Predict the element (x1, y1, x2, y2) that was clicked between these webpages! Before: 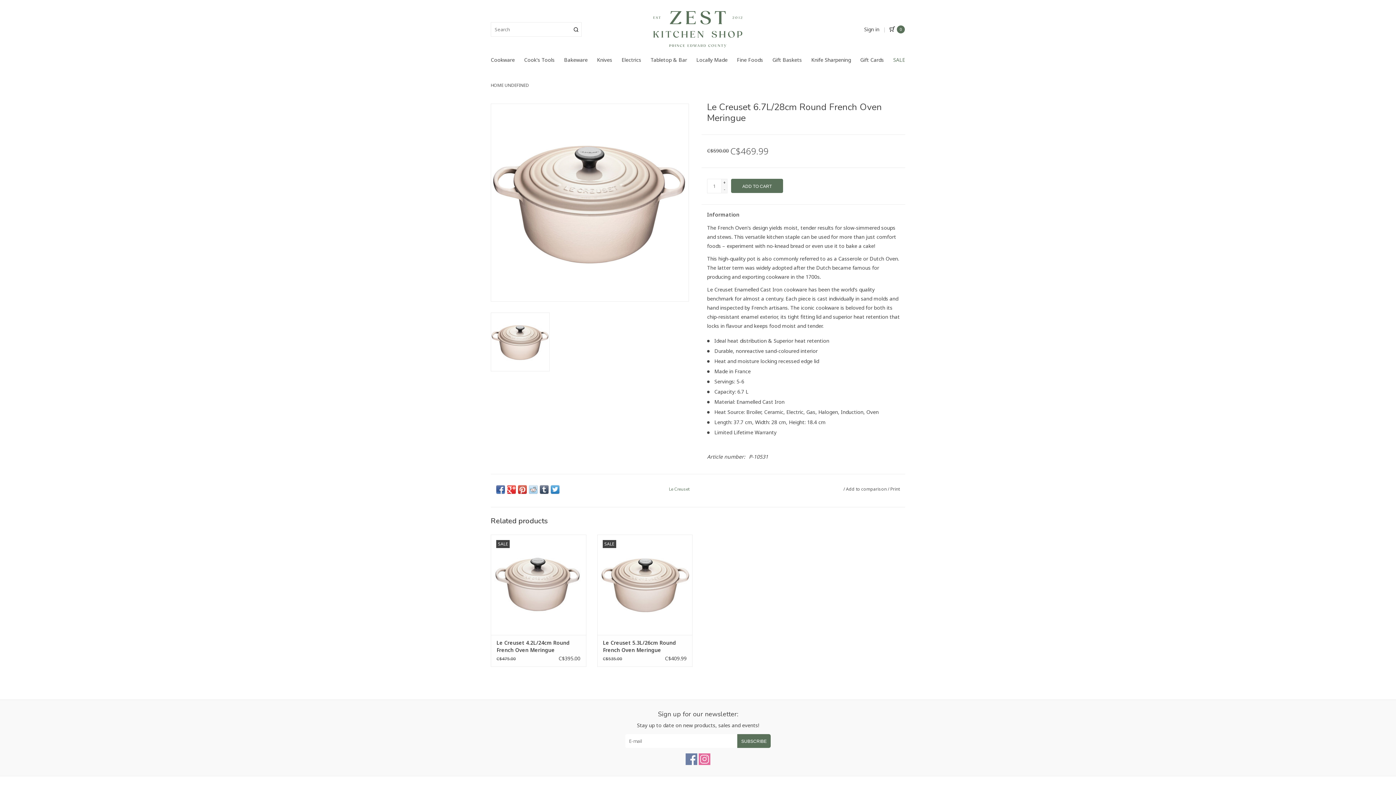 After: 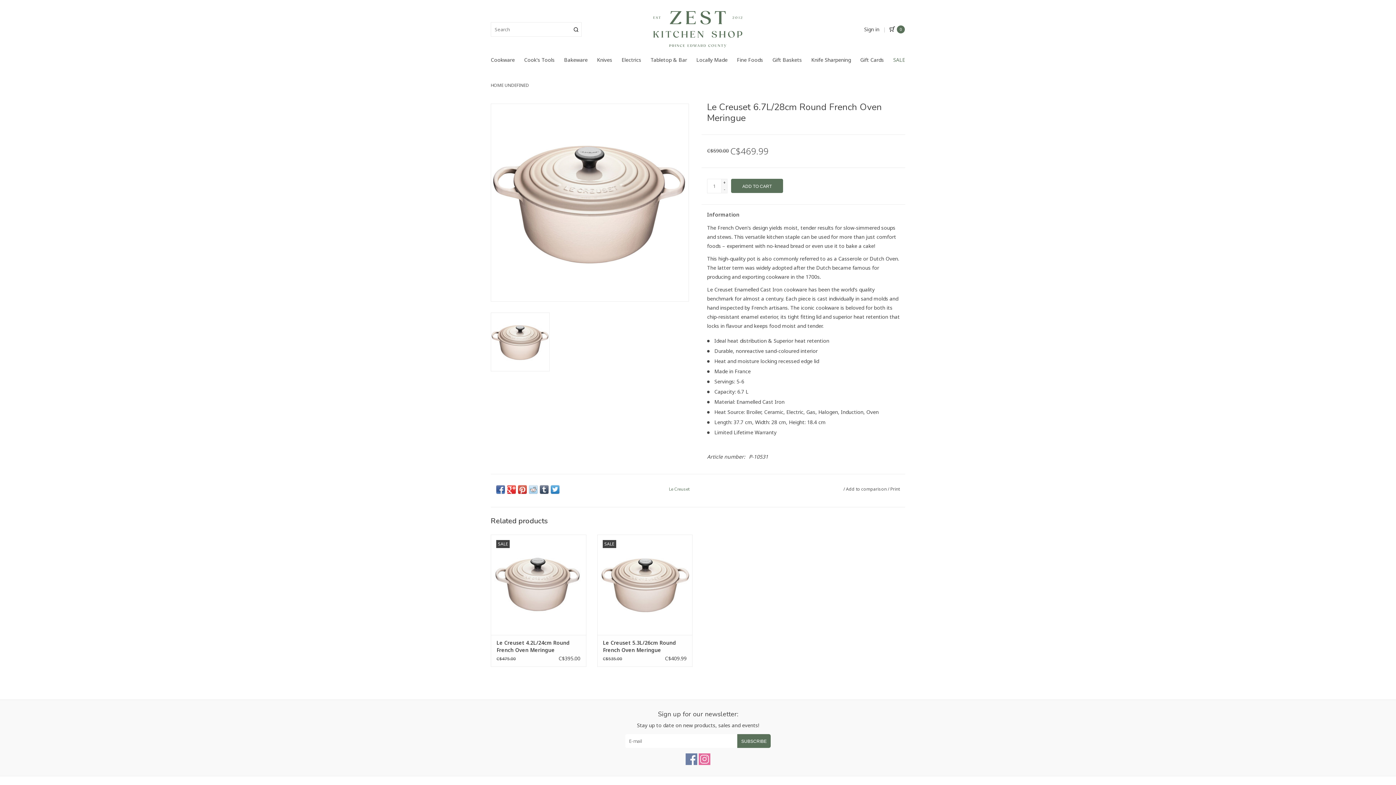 Action: bbox: (518, 485, 526, 494)